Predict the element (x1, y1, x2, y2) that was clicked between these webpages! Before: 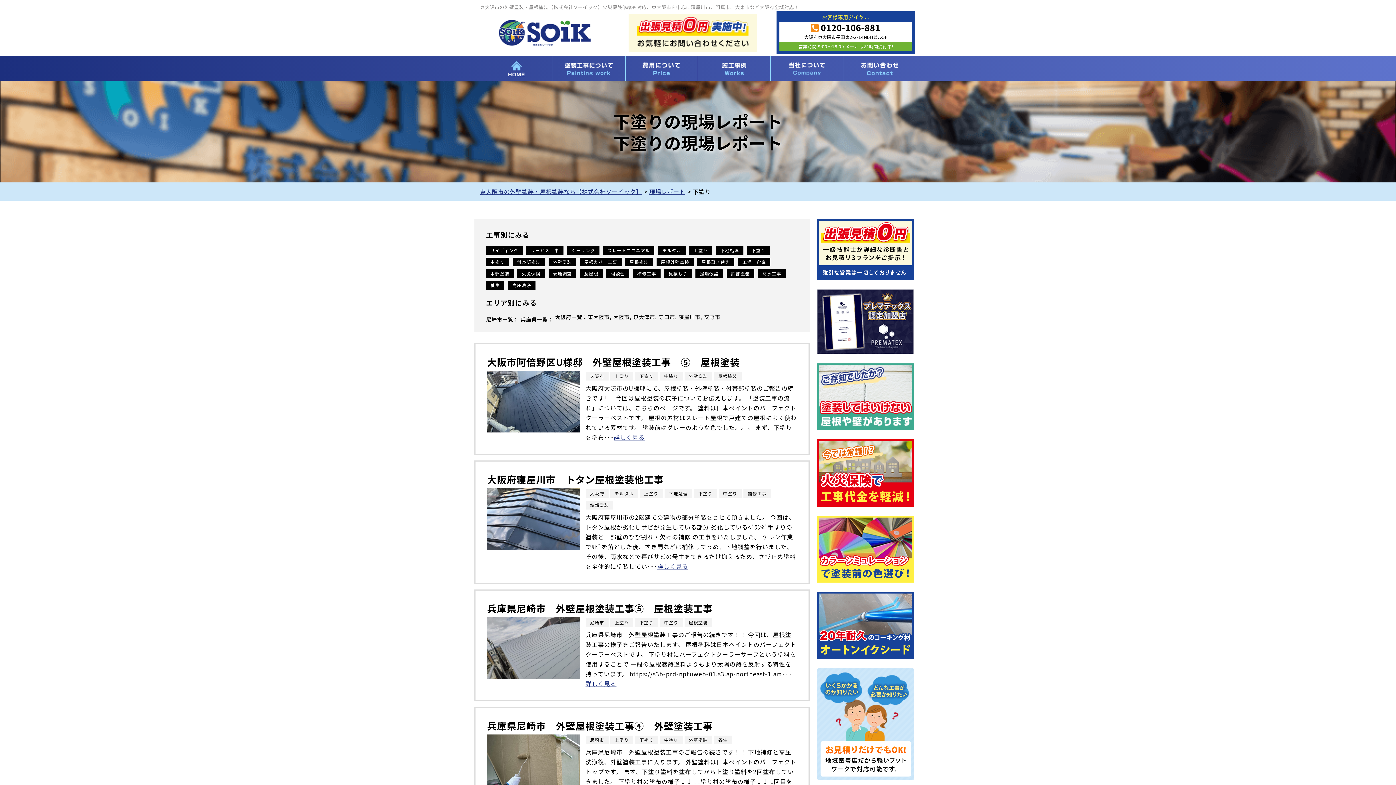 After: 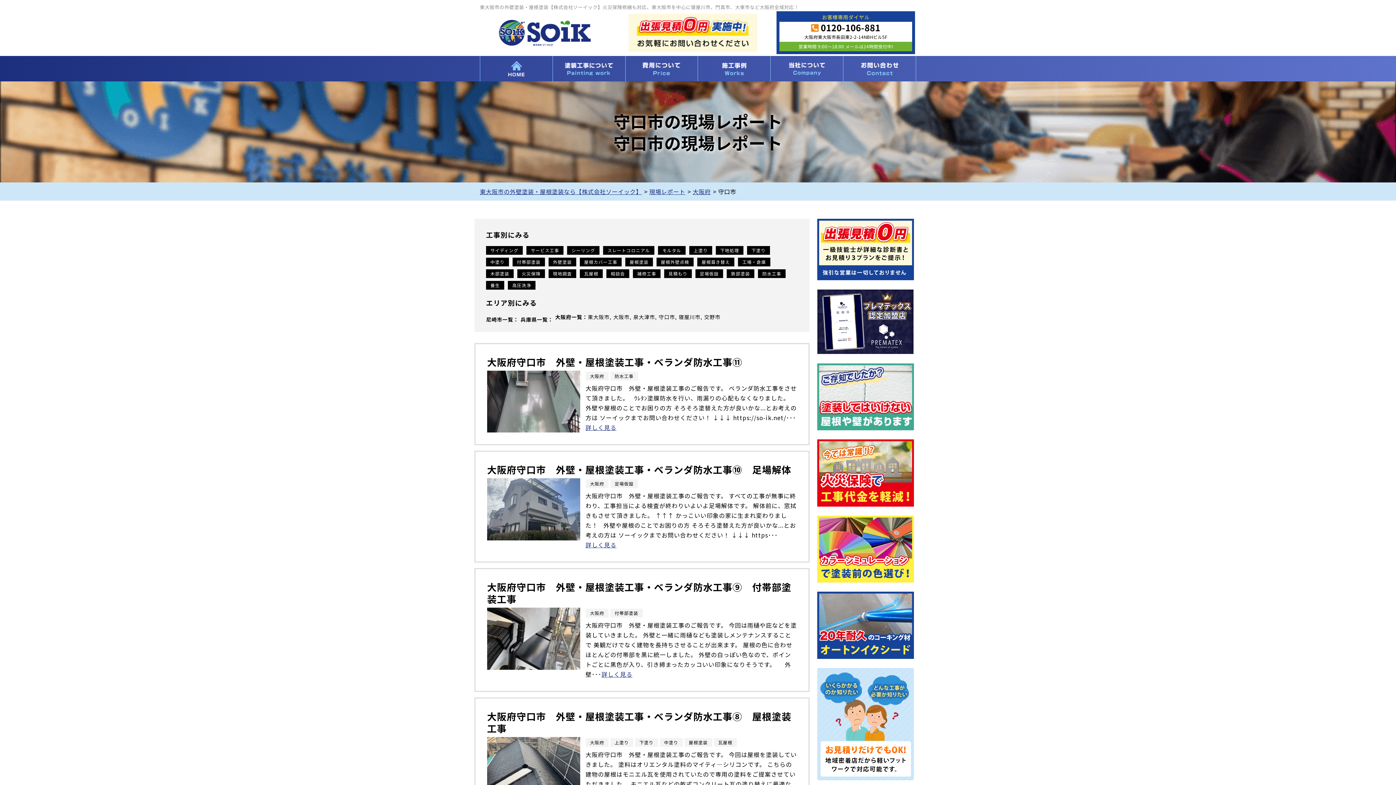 Action: label: 守口市 bbox: (658, 313, 677, 321)